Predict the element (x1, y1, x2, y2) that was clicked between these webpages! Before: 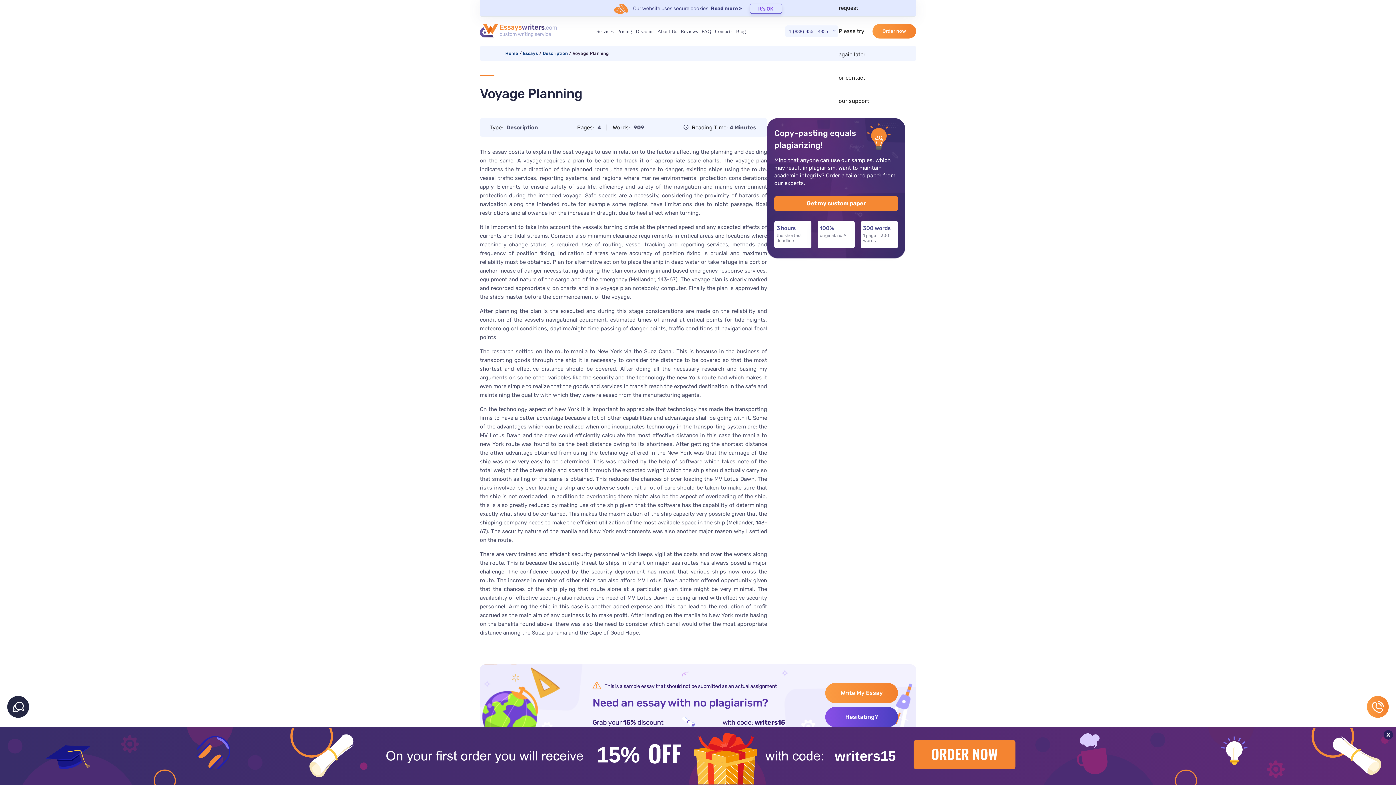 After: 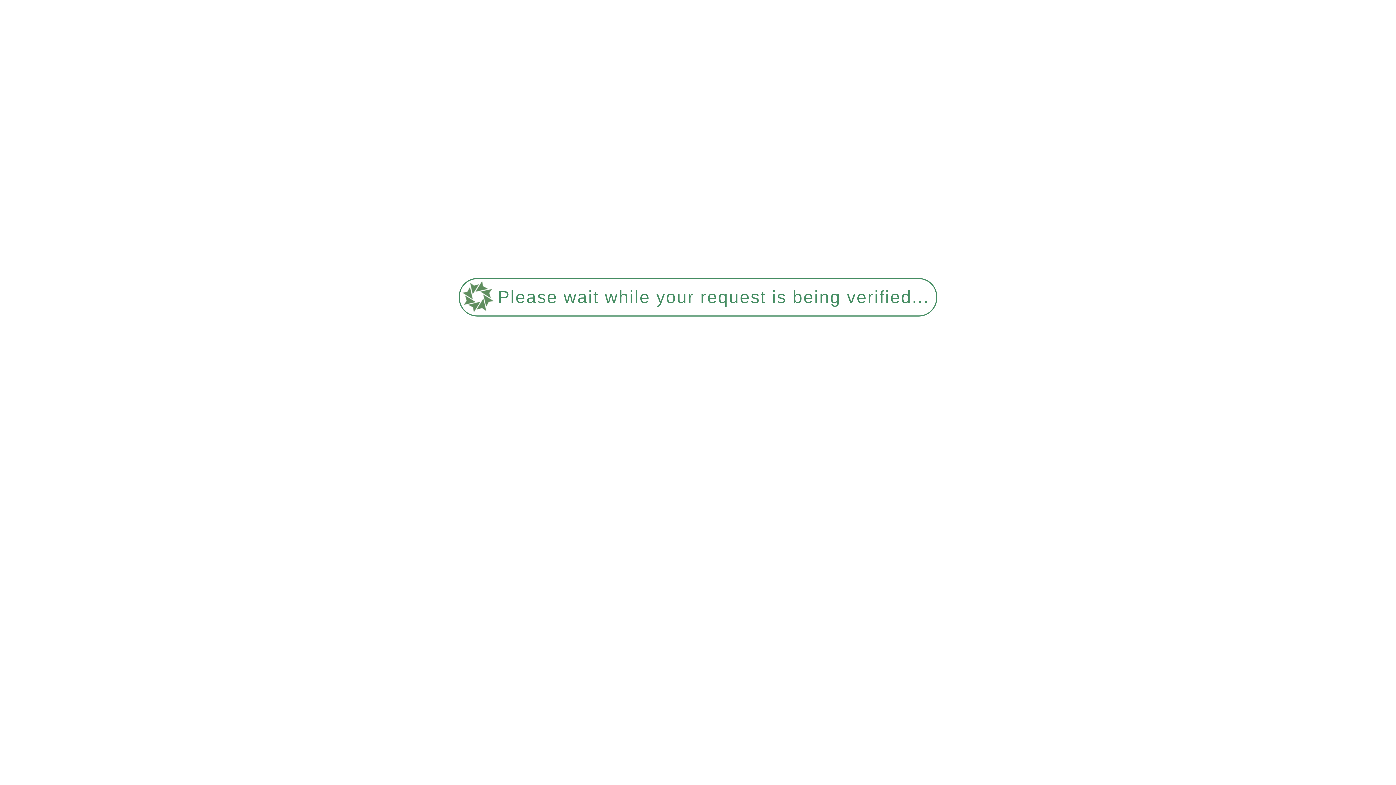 Action: bbox: (523, 50, 538, 56) label: Essays